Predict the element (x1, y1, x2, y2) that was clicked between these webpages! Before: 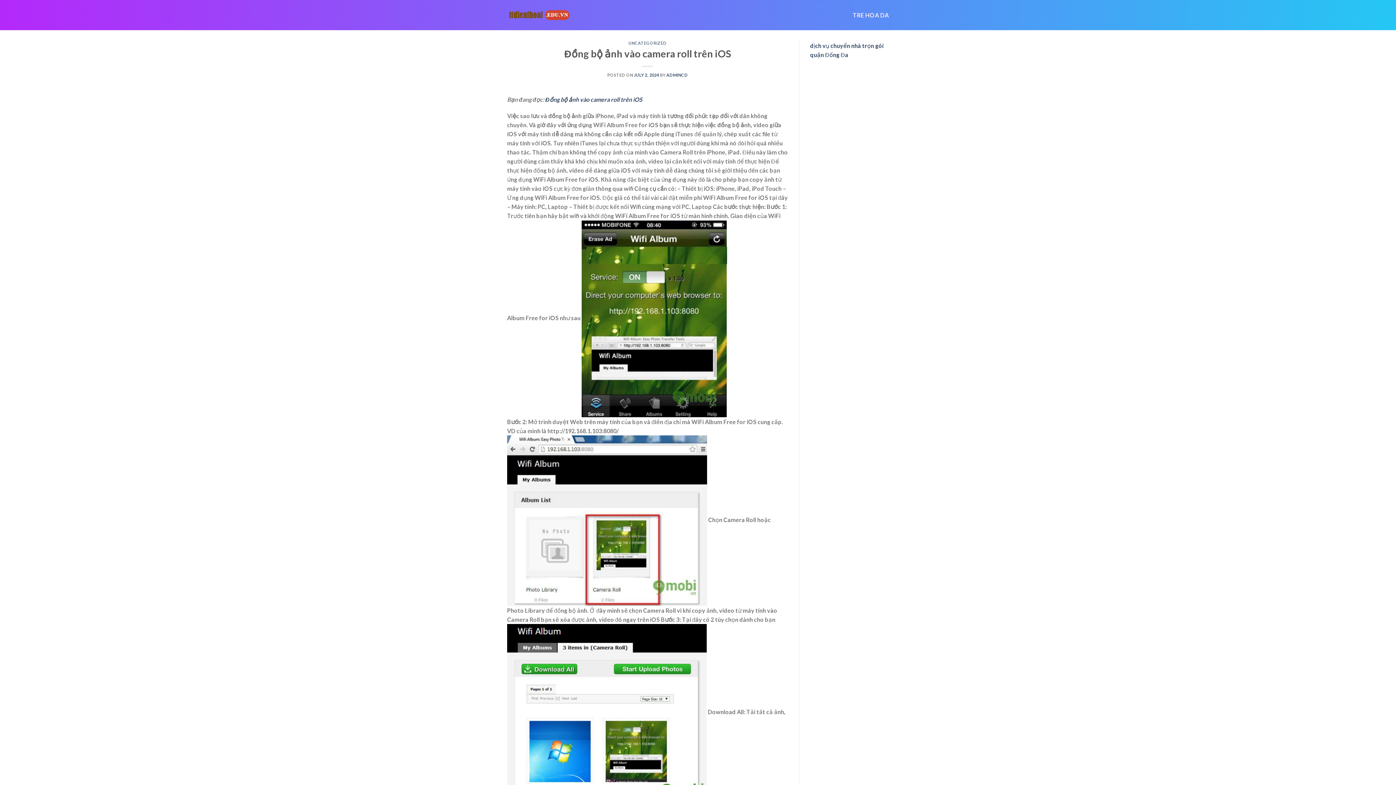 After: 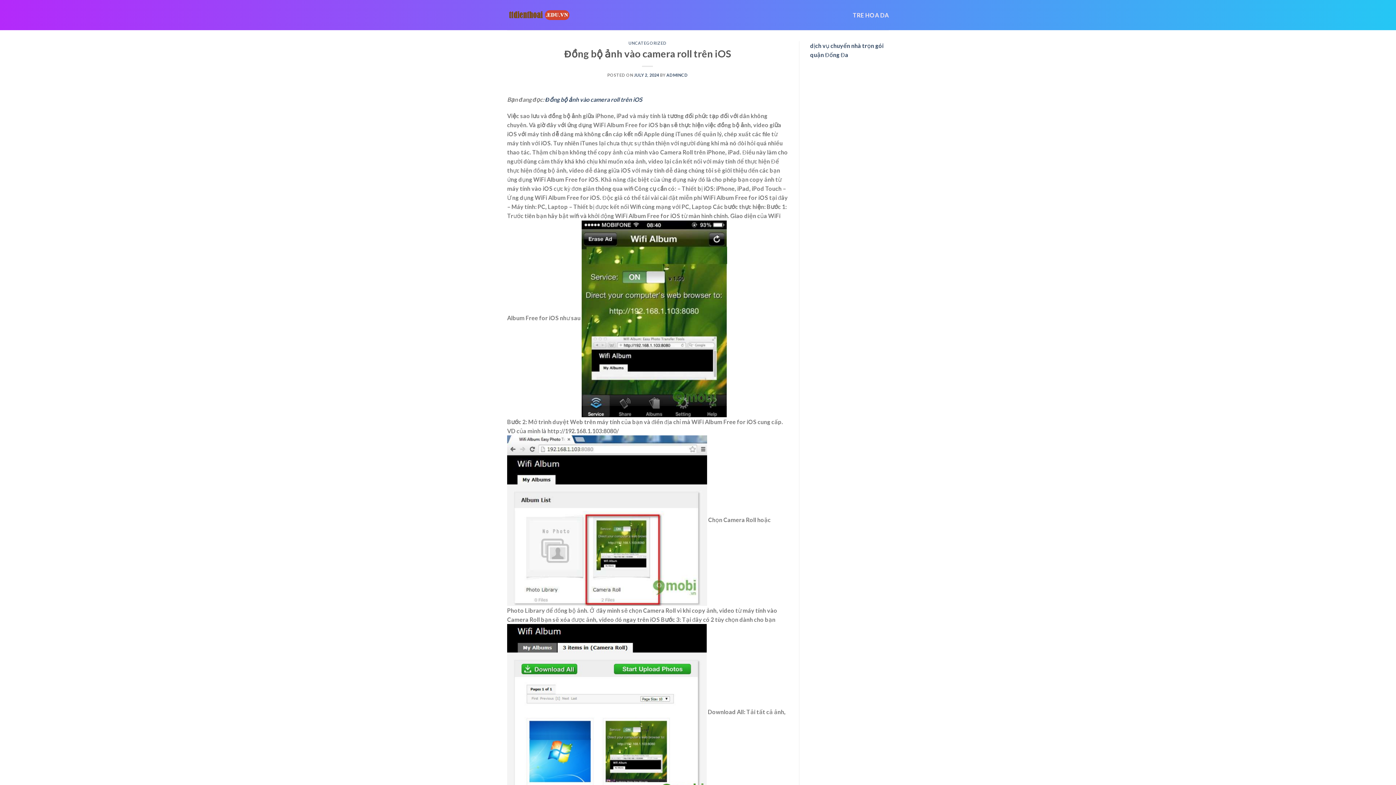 Action: label: JULY 2, 2024 bbox: (634, 72, 659, 77)